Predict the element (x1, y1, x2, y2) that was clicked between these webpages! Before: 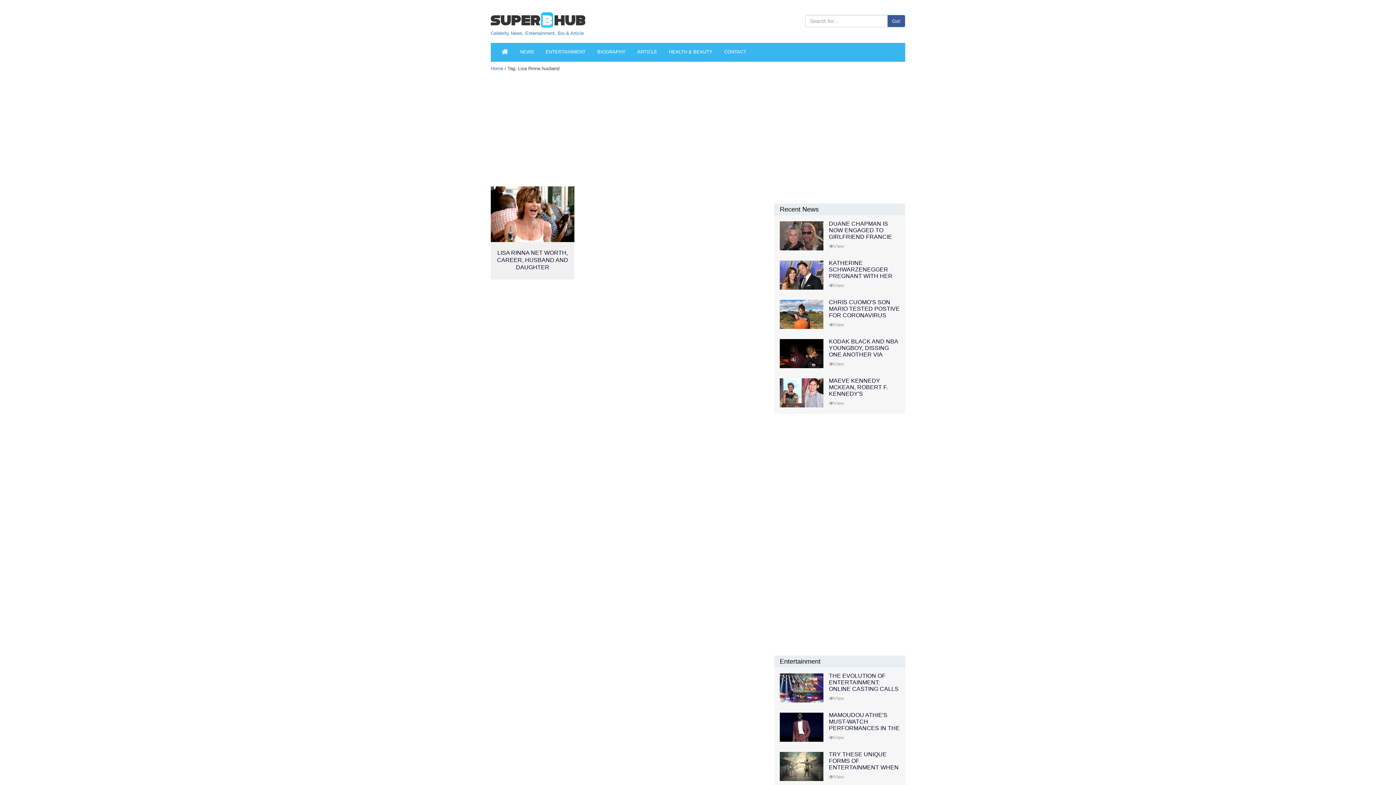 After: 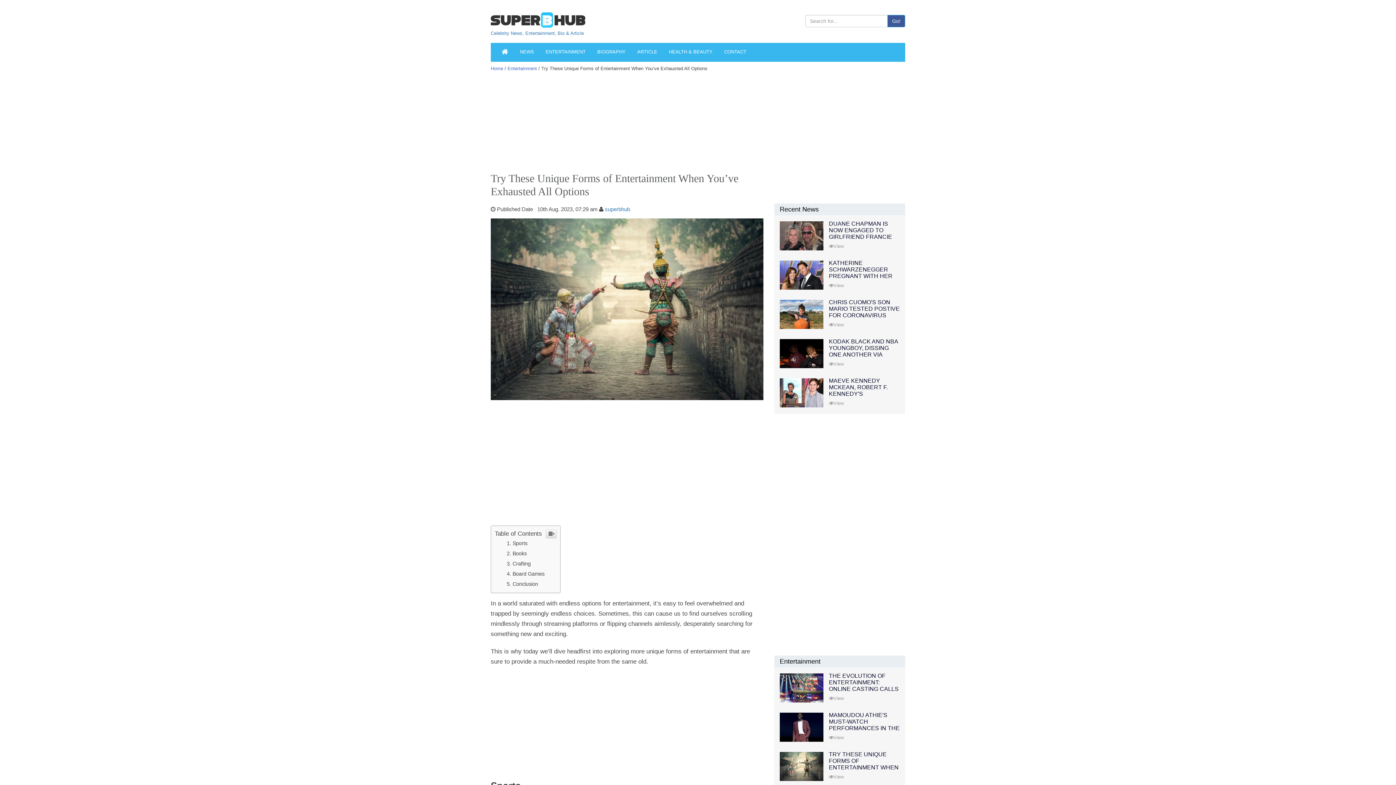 Action: bbox: (829, 774, 844, 780) label: View